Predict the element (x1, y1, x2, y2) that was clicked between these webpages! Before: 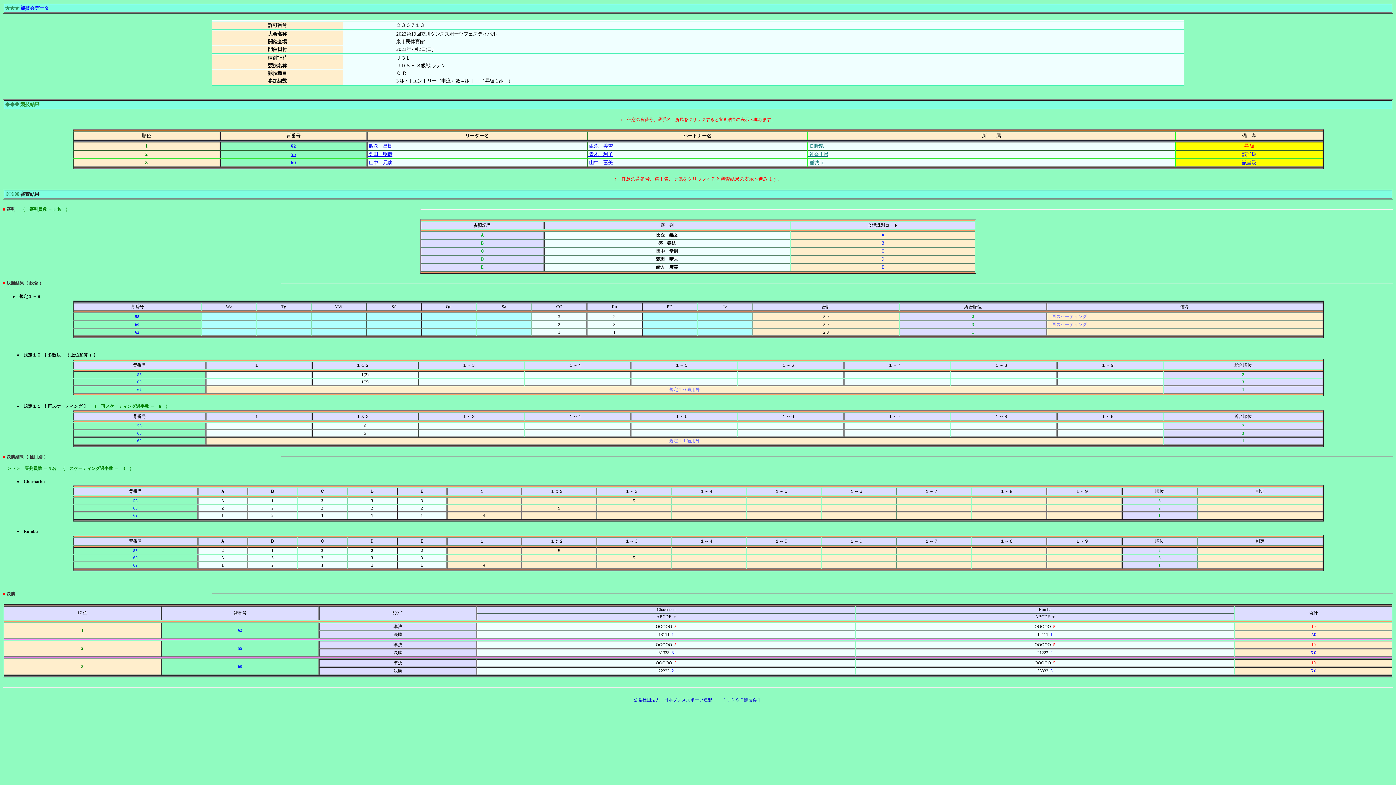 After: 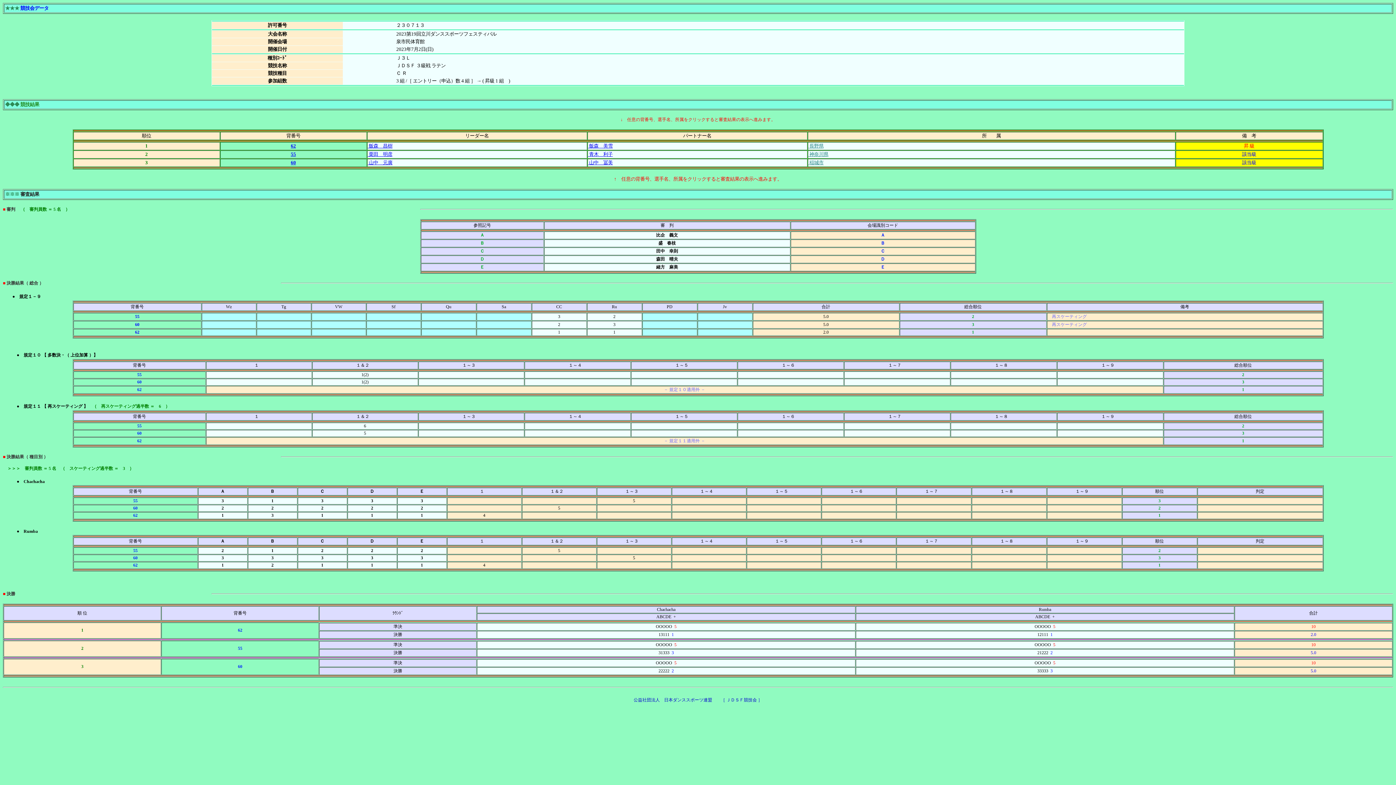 Action: bbox: (588, 143, 612, 148) label:  飯森　美雪